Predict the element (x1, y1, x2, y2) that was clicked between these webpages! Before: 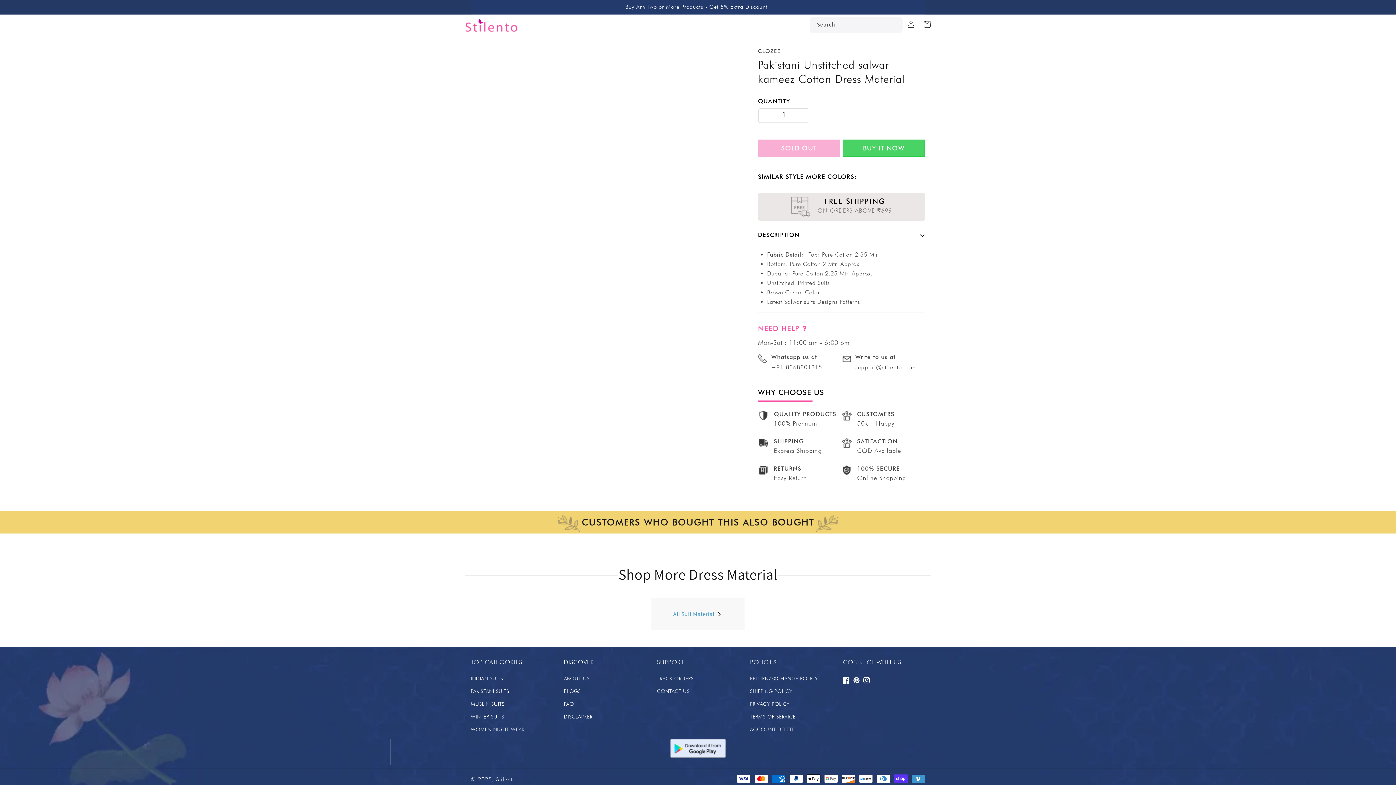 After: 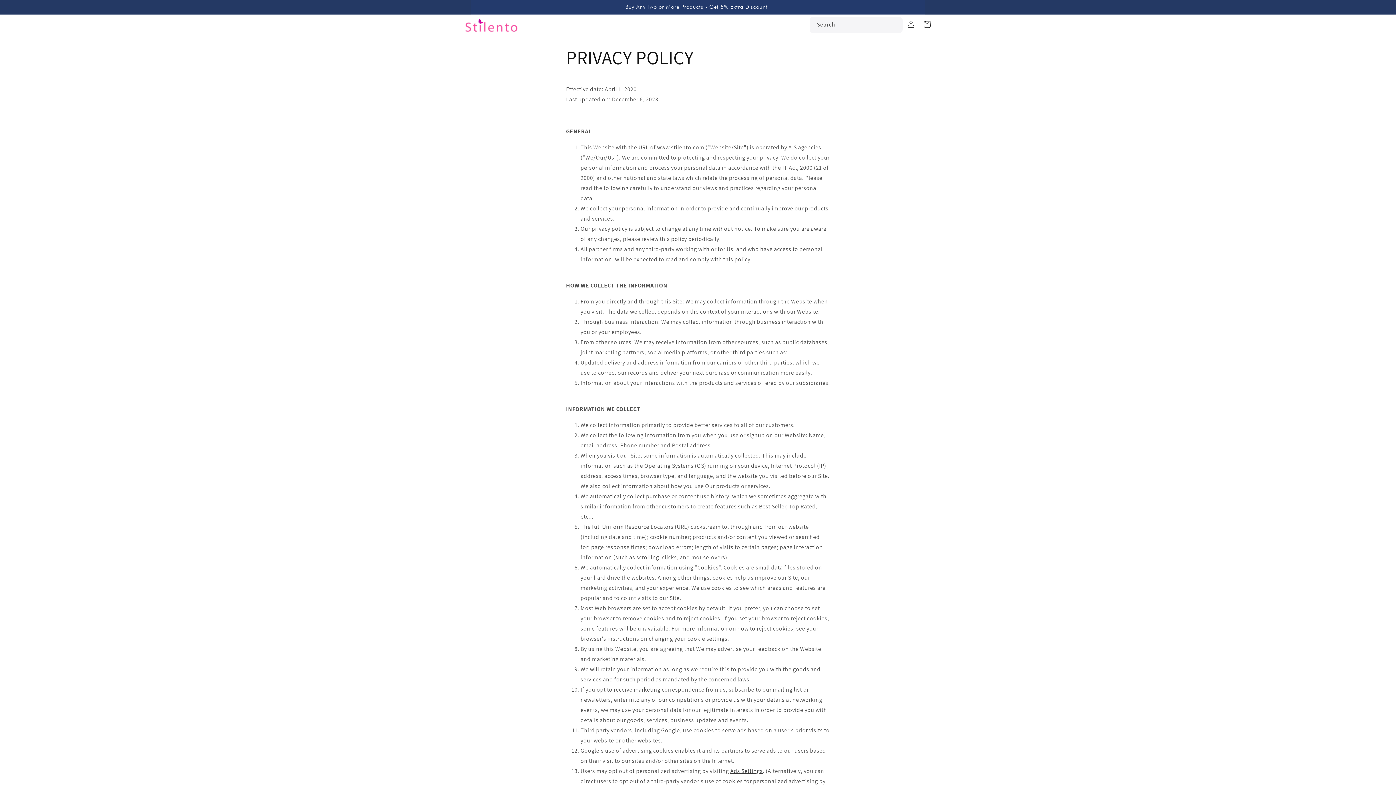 Action: bbox: (750, 698, 789, 710) label: PRIVACY POLICY